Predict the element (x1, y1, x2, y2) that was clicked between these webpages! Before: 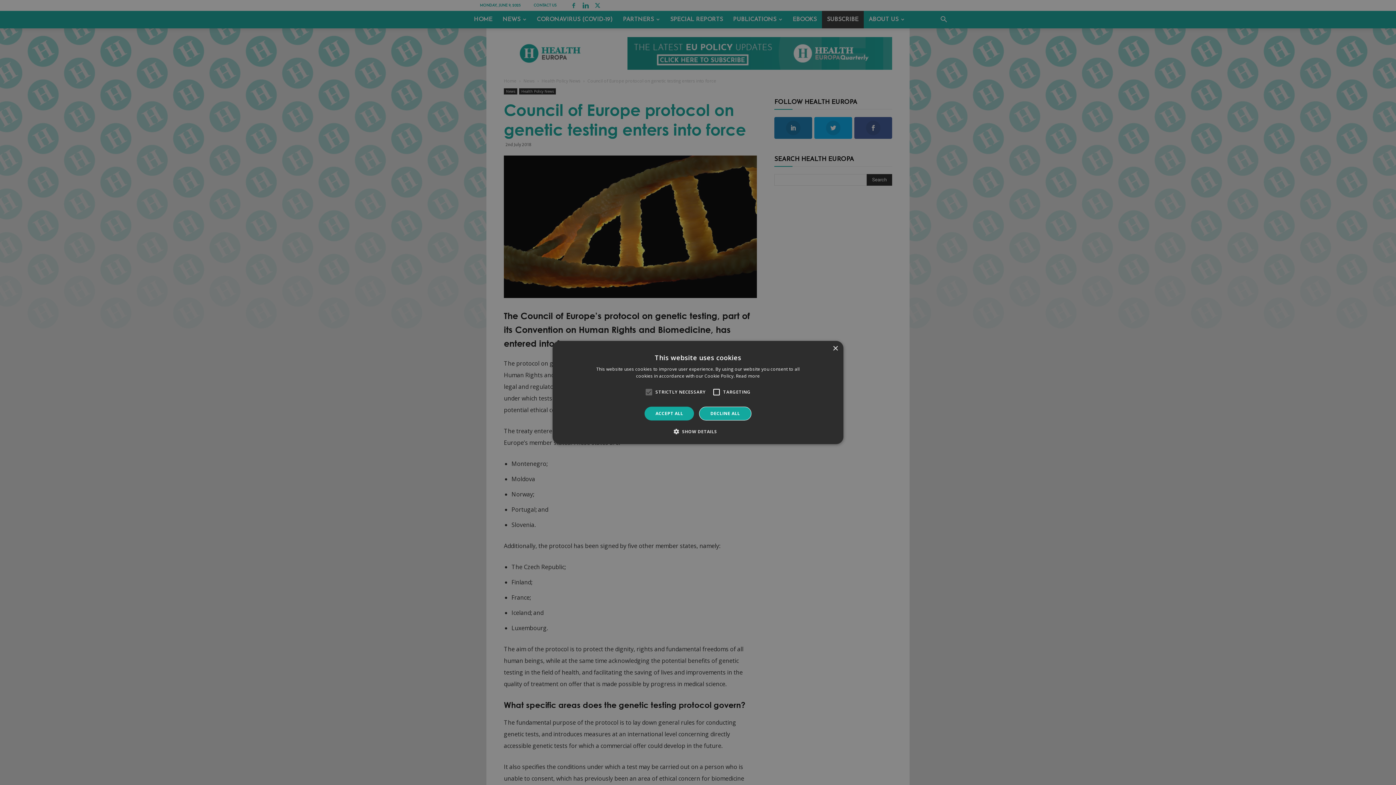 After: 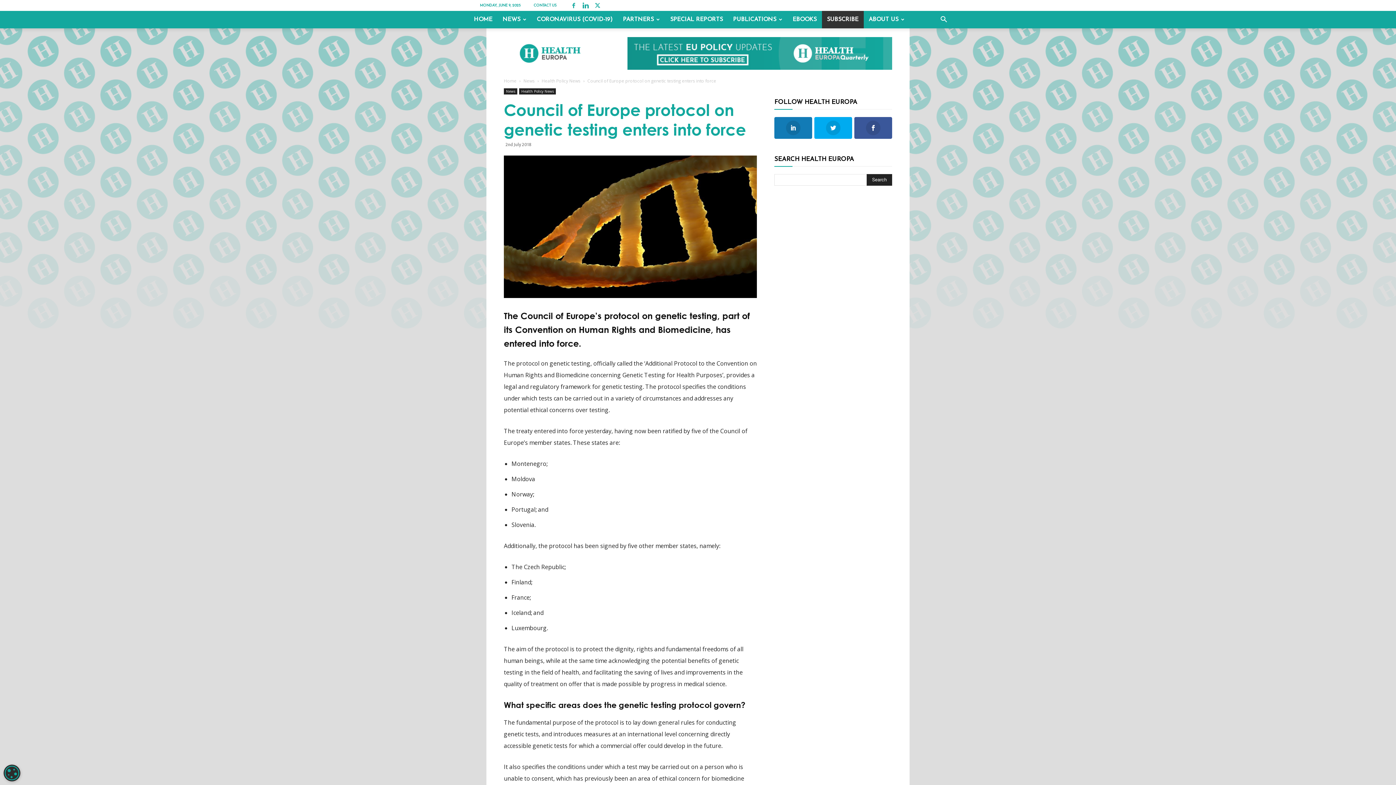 Action: bbox: (832, 346, 838, 351) label: Close